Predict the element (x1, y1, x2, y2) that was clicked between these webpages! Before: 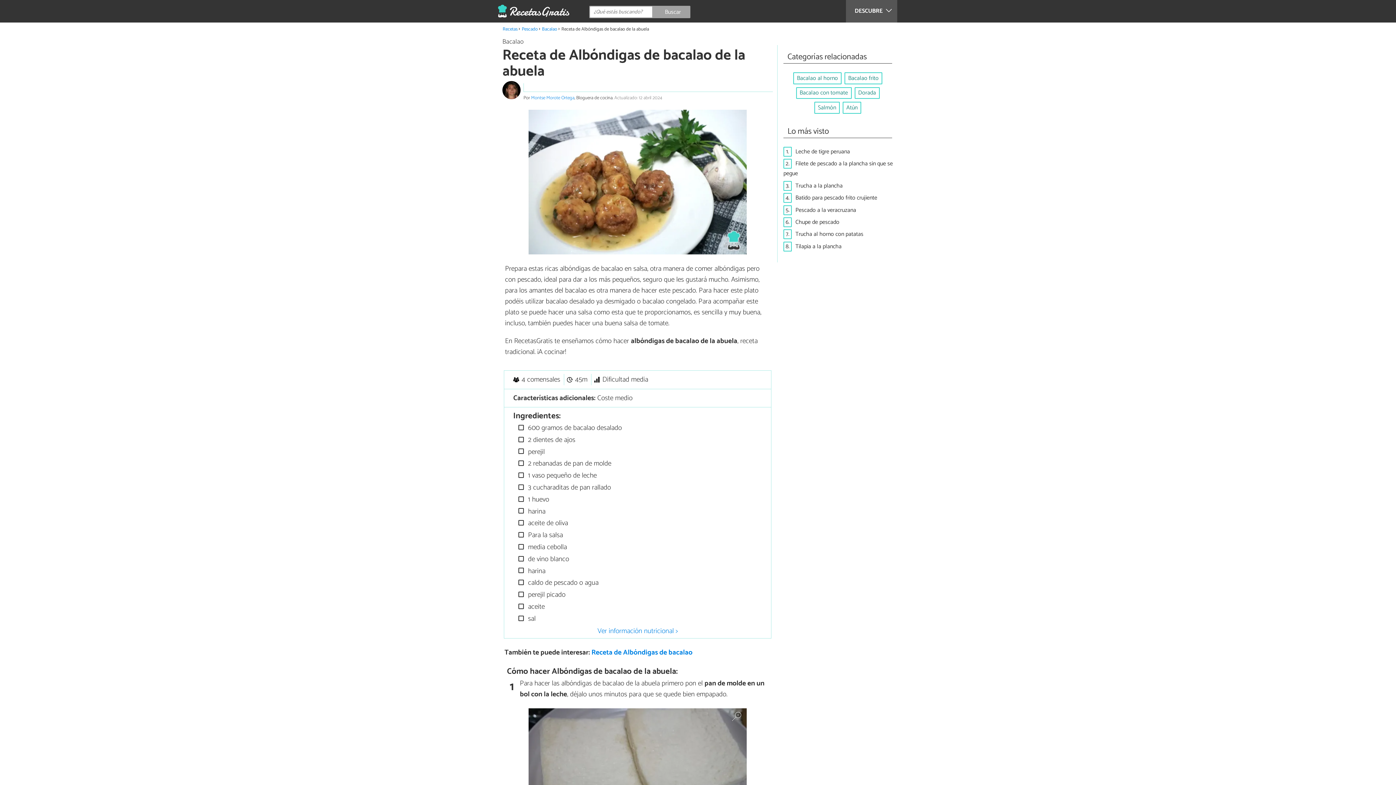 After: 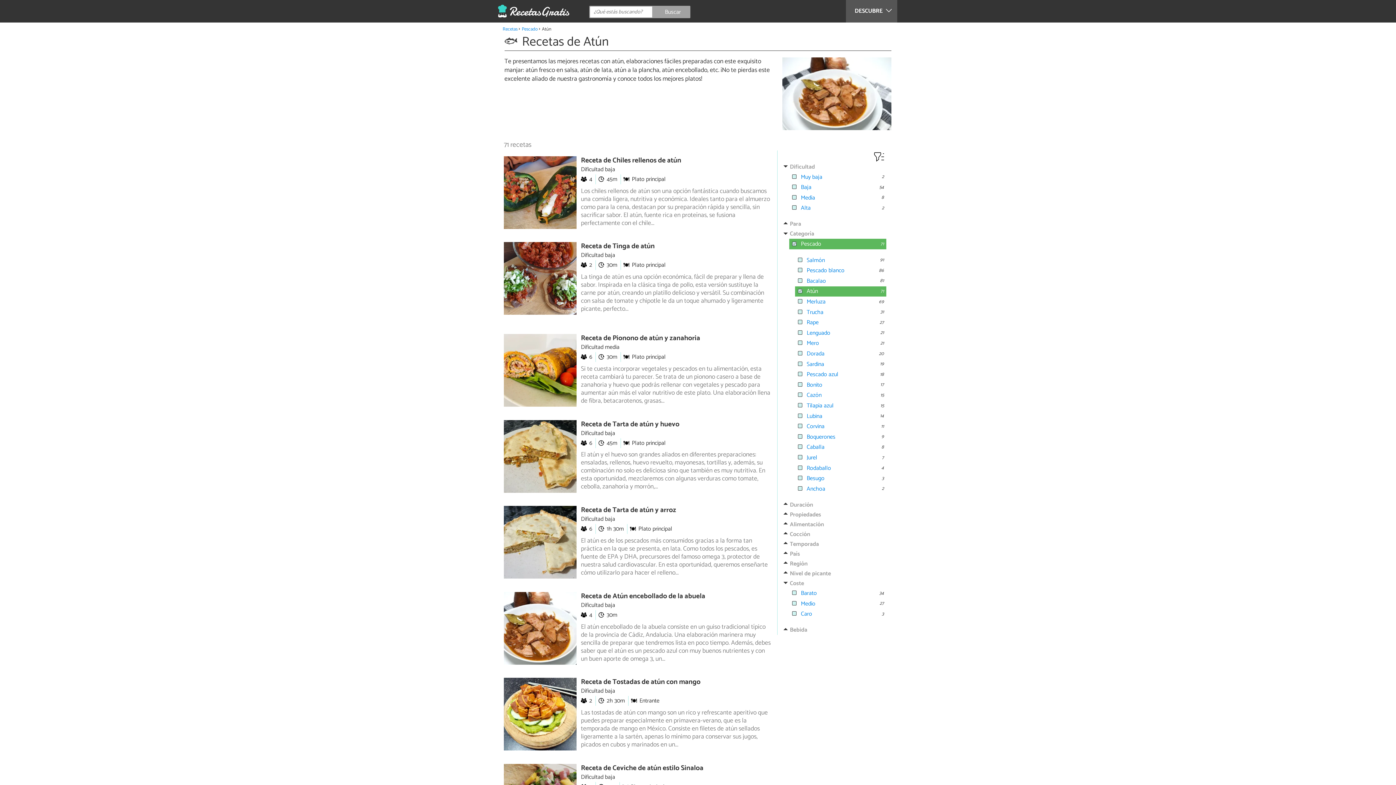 Action: bbox: (842, 101, 861, 113) label: Atún